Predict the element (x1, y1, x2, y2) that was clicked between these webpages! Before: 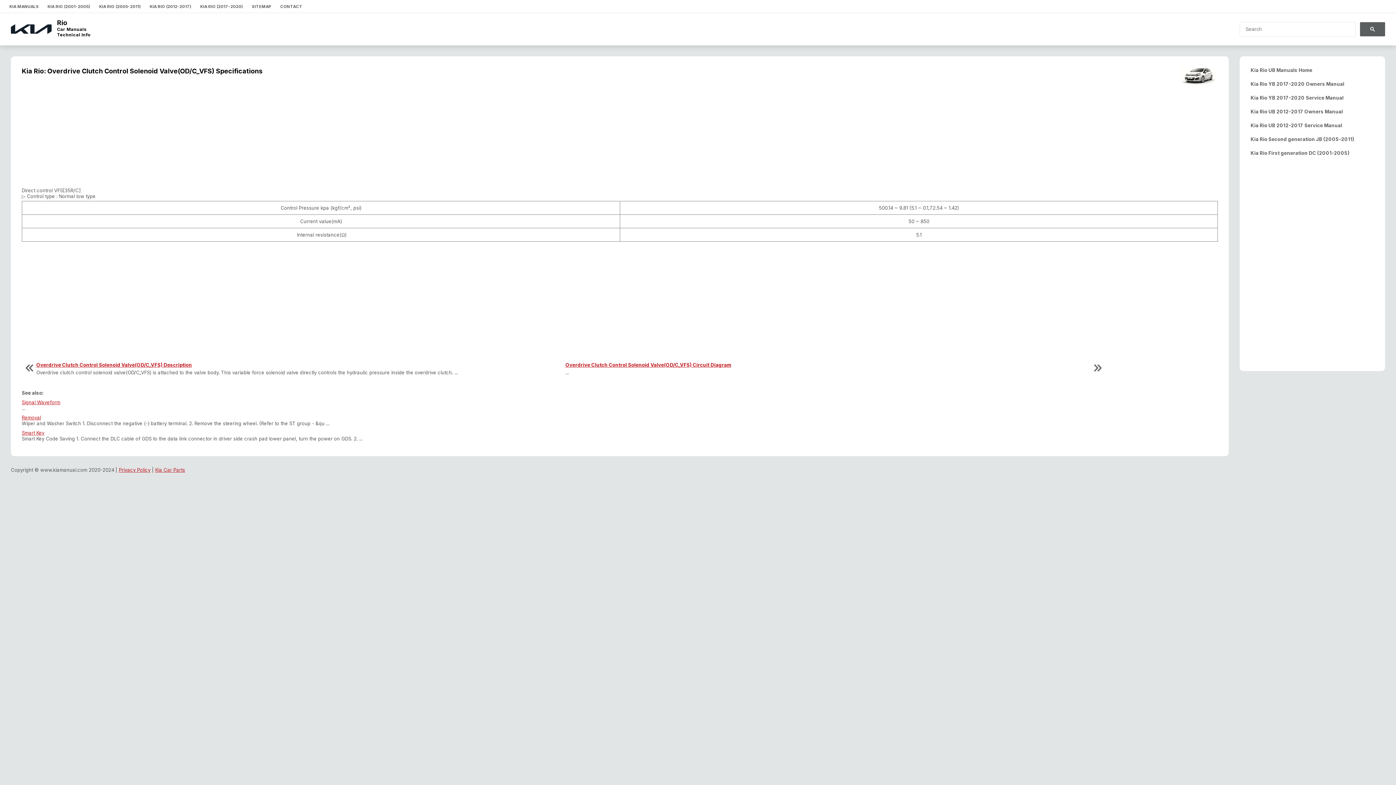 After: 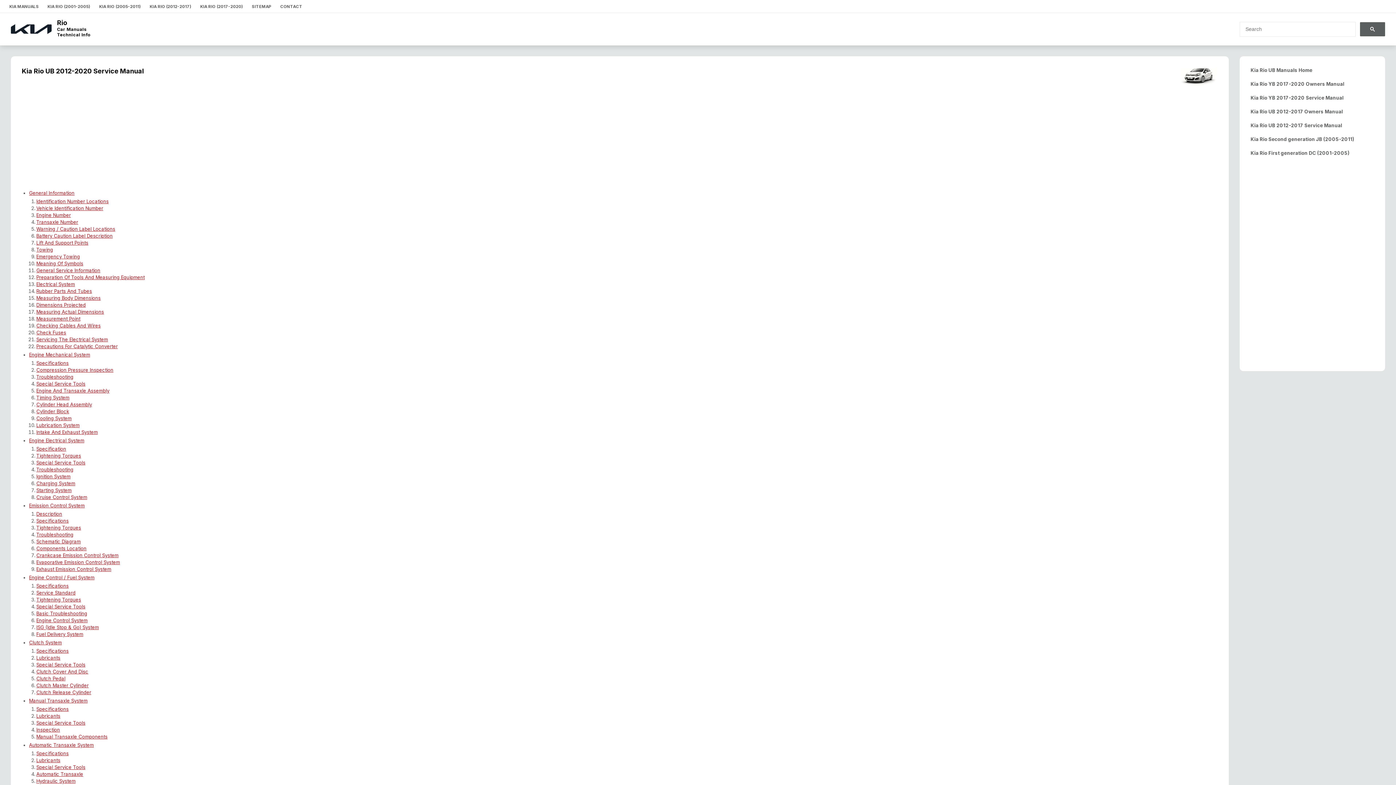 Action: label: Kia Rio UB 2012-2017 Service Manual bbox: (1250, 122, 1342, 128)